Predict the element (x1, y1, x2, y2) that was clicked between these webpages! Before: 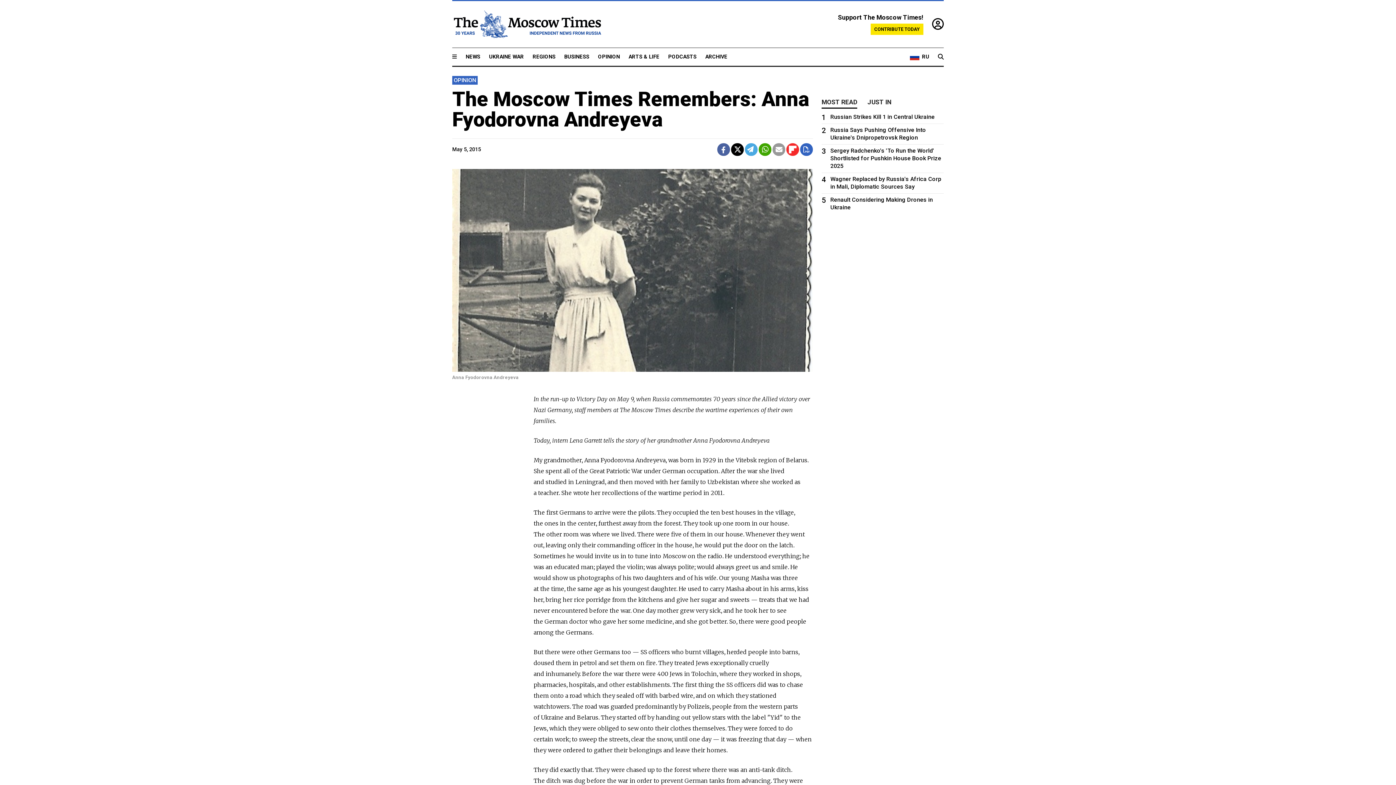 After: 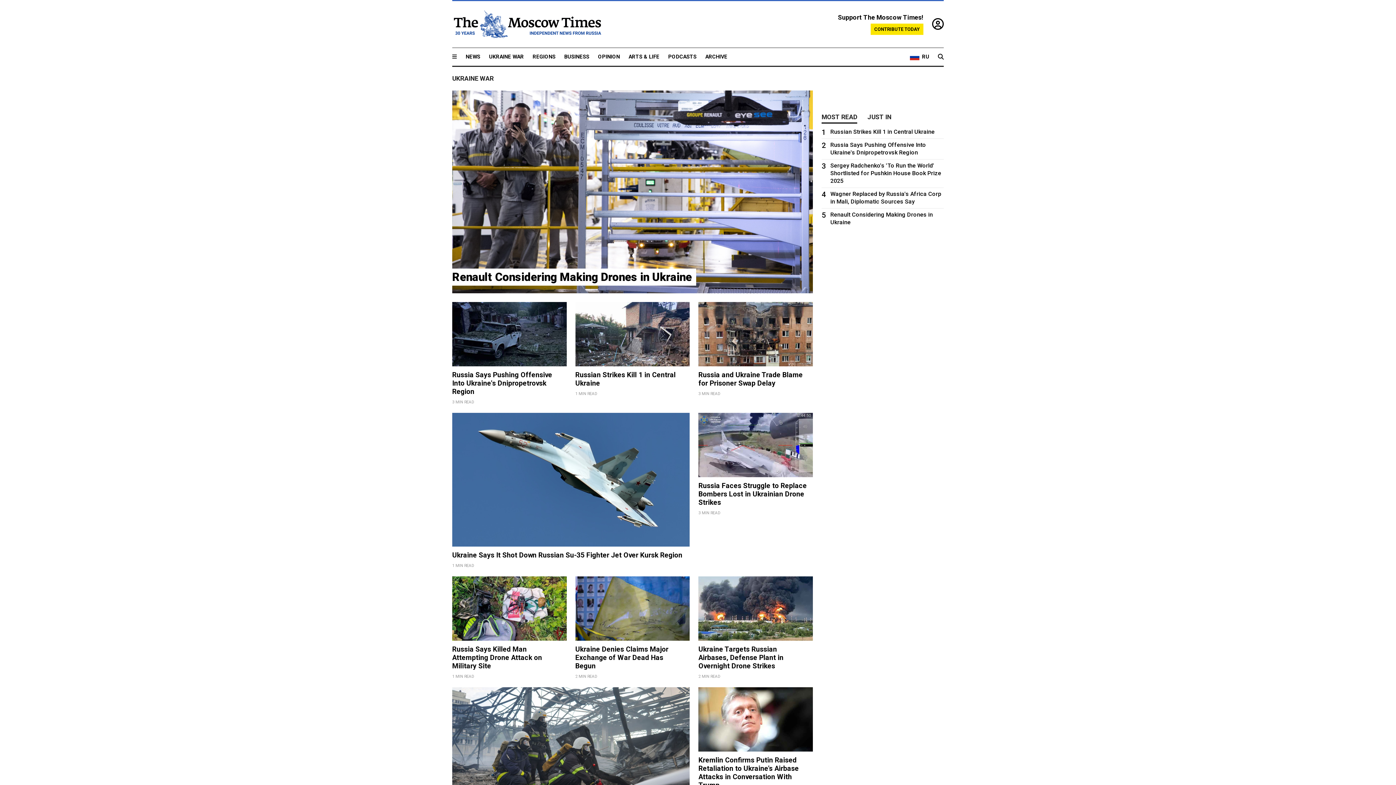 Action: label: UKRAINE WAR bbox: (489, 53, 524, 60)